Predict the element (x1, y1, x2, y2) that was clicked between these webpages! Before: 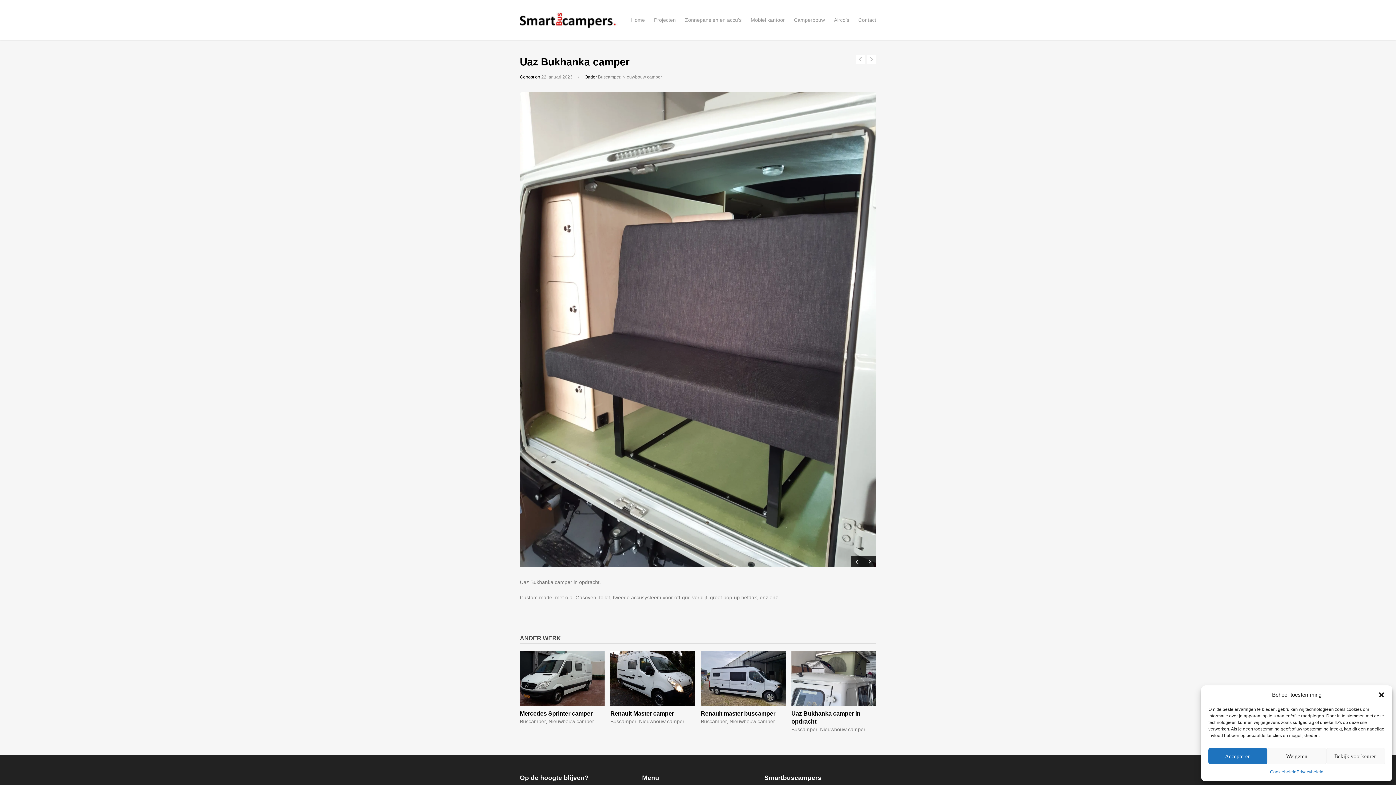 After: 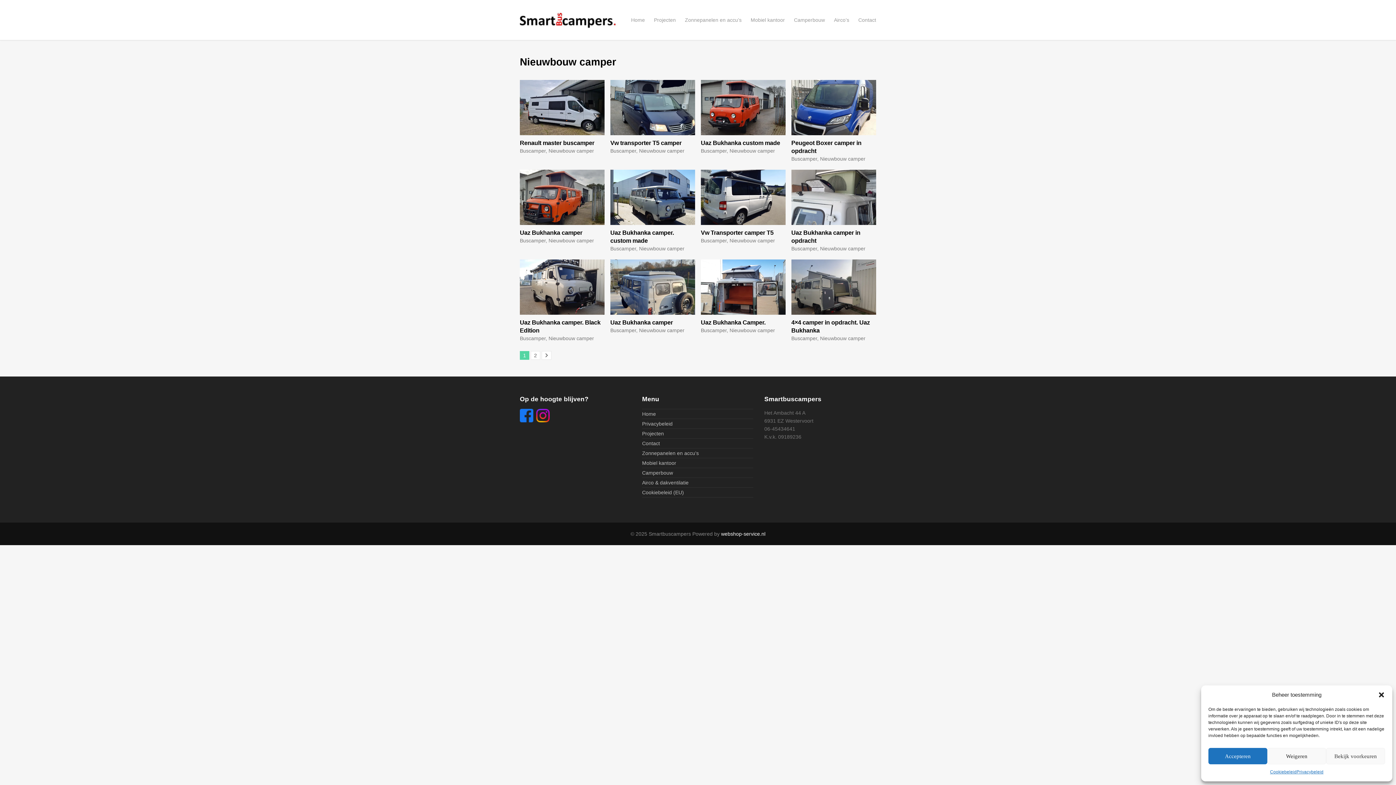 Action: label: Nieuwbouw camper bbox: (820, 727, 865, 732)